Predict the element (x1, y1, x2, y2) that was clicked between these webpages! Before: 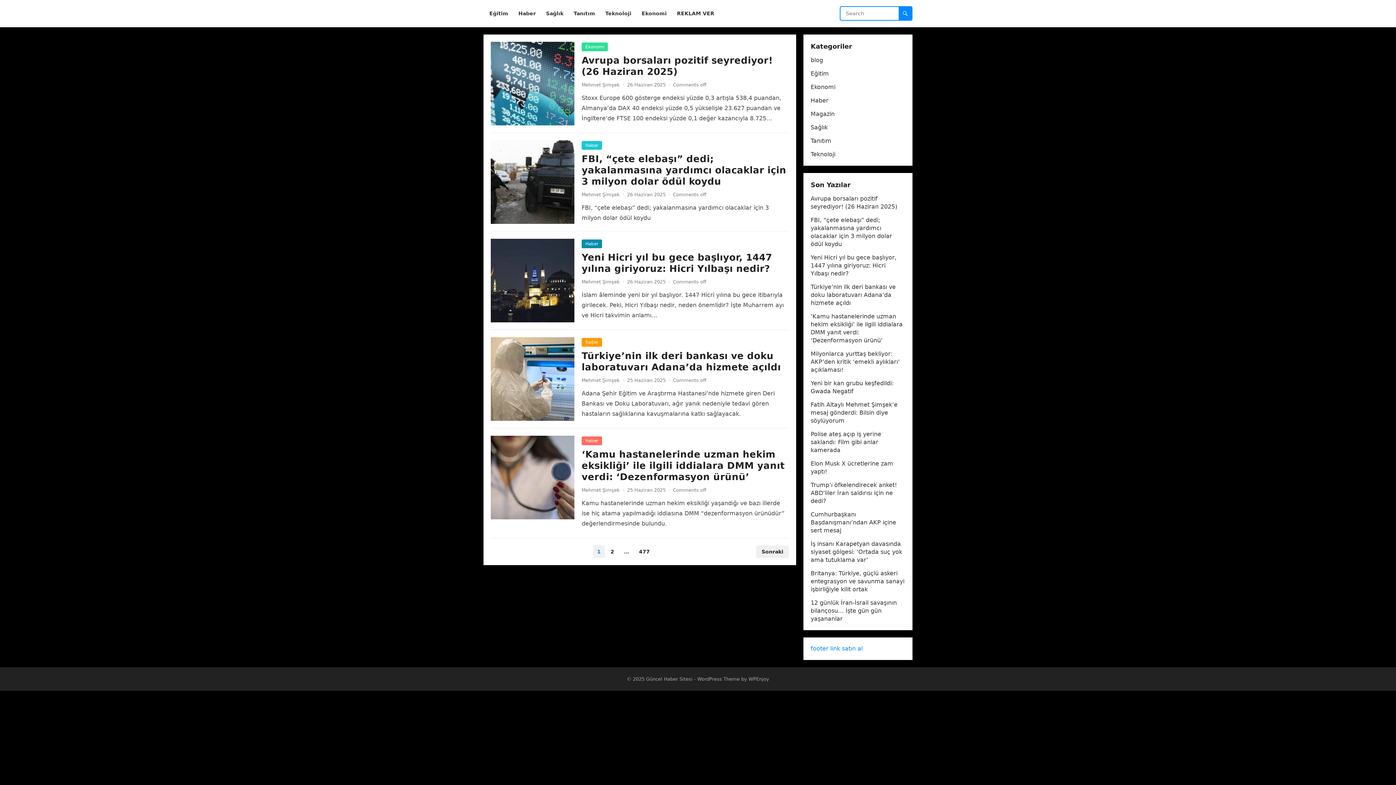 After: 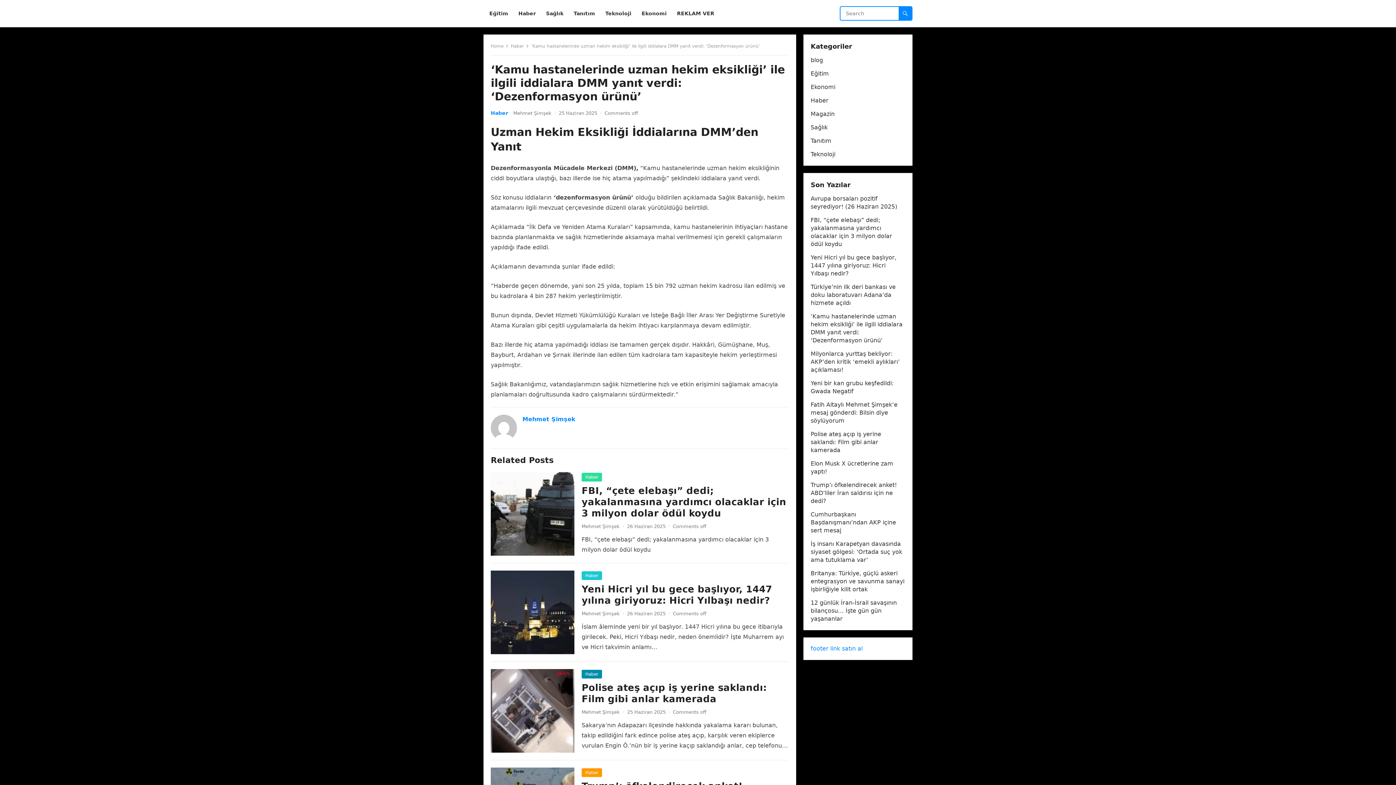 Action: label: ‘Kamu hastanelerinde uzman hekim eksikliği’ ile ilgili iddialara DMM yanıt verdi: ‘Dezenformasyon ürünü’ bbox: (581, 449, 784, 482)